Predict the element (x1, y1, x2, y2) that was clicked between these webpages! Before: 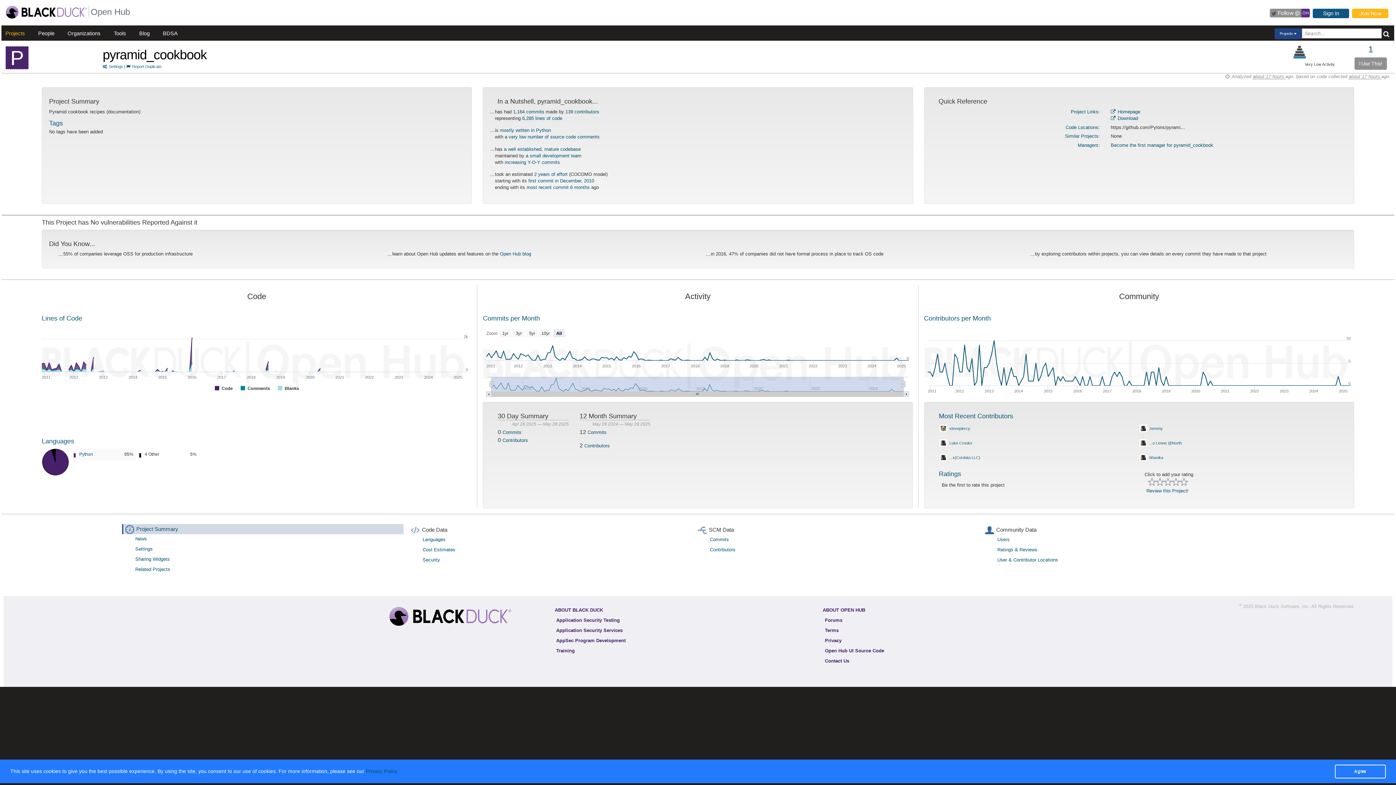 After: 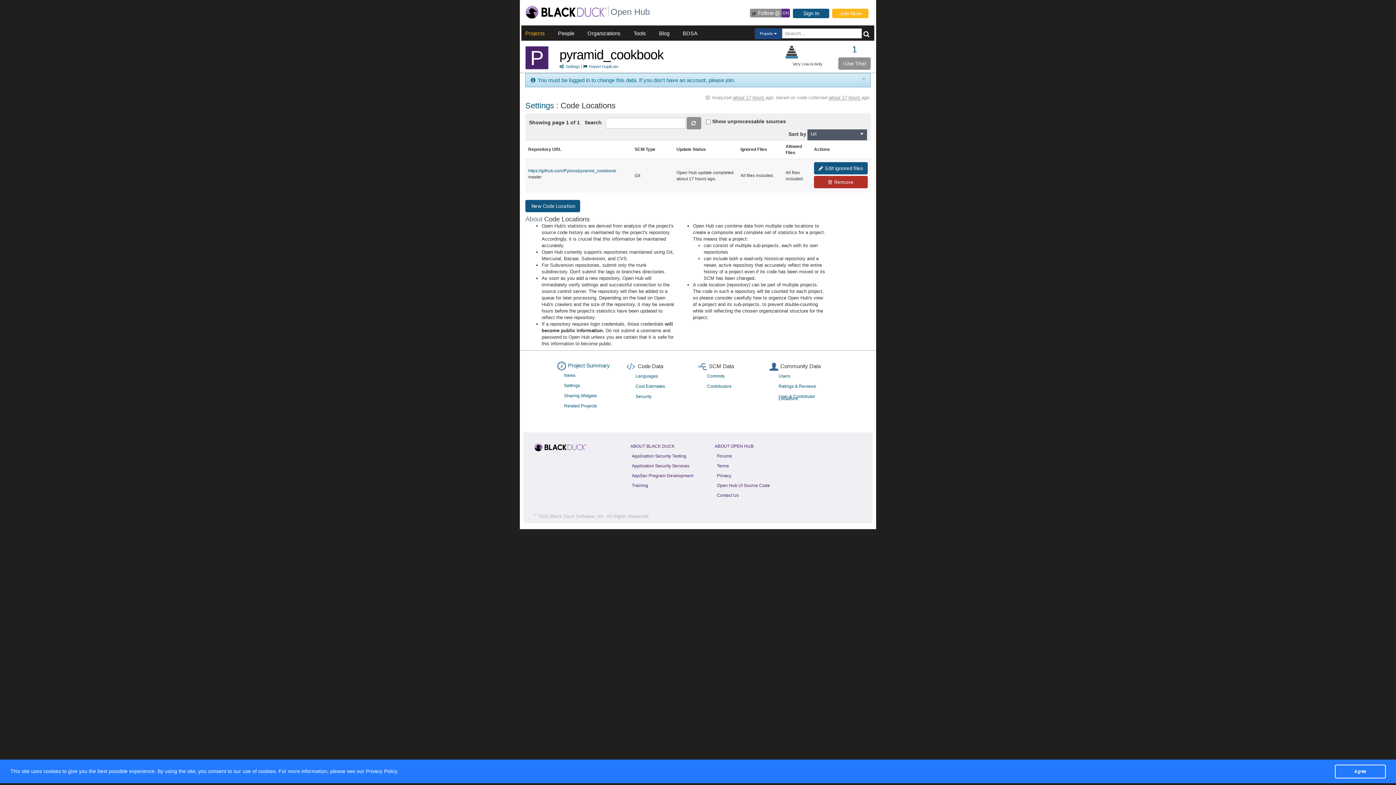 Action: label: Code Locations: bbox: (1066, 124, 1100, 130)